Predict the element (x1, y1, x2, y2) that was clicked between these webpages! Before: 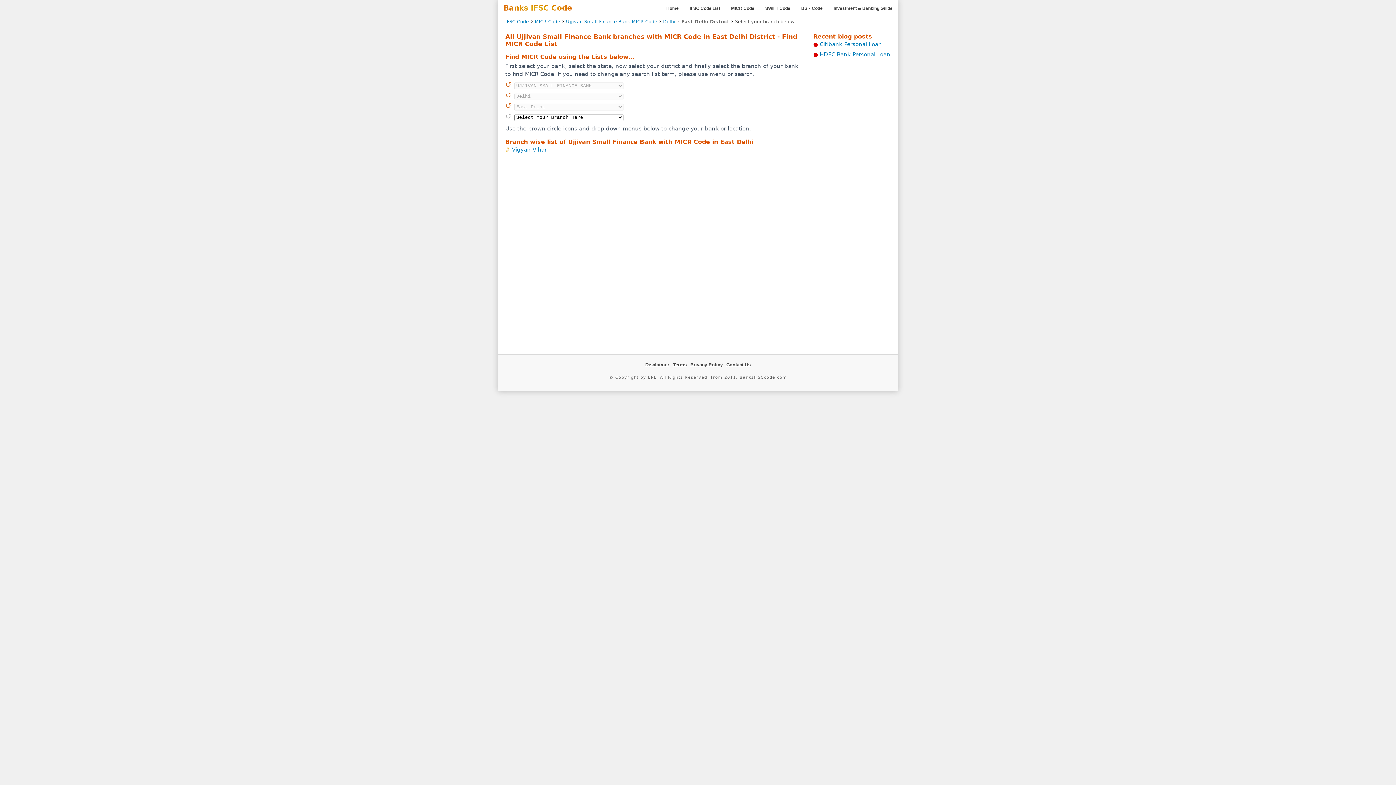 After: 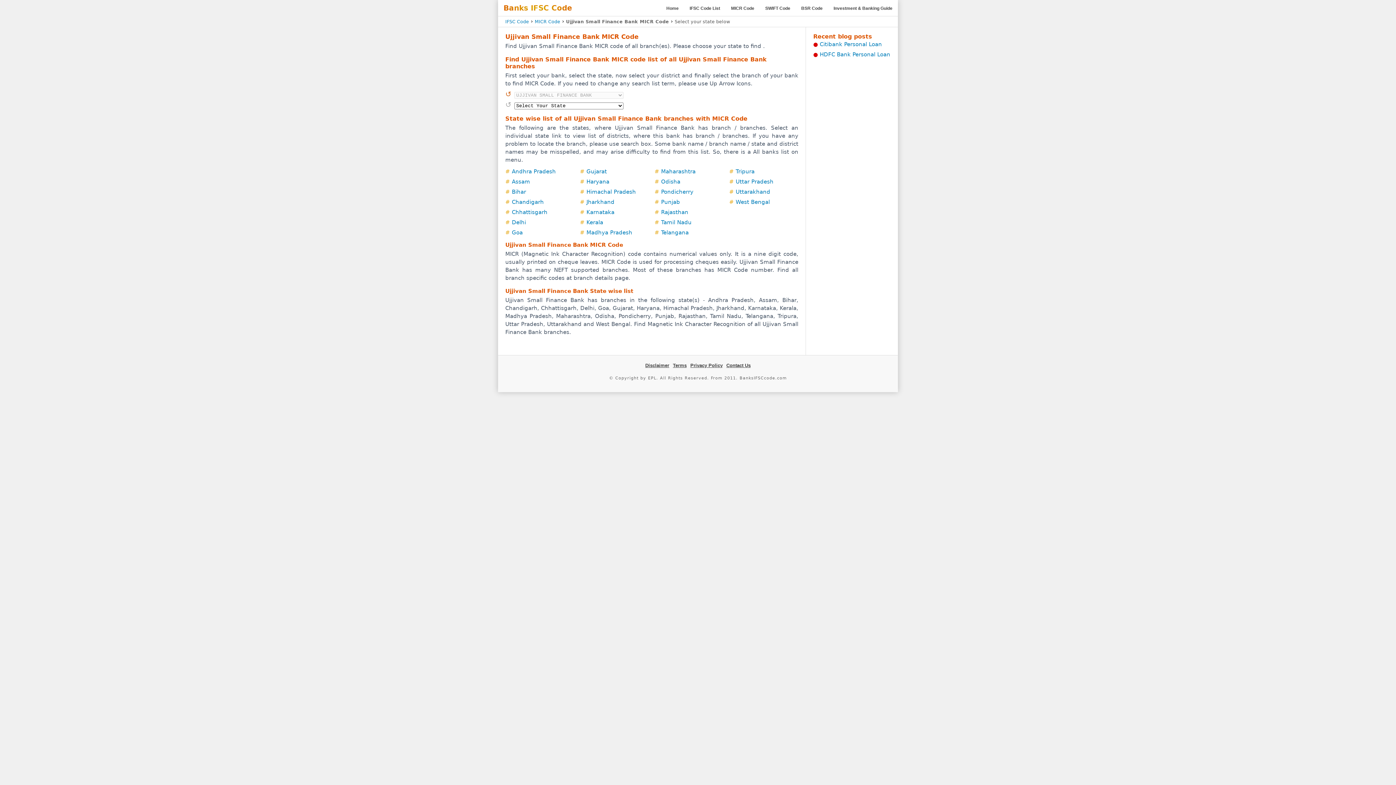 Action: label: Ujjivan Small Finance Bank MICR Code bbox: (566, 18, 657, 24)